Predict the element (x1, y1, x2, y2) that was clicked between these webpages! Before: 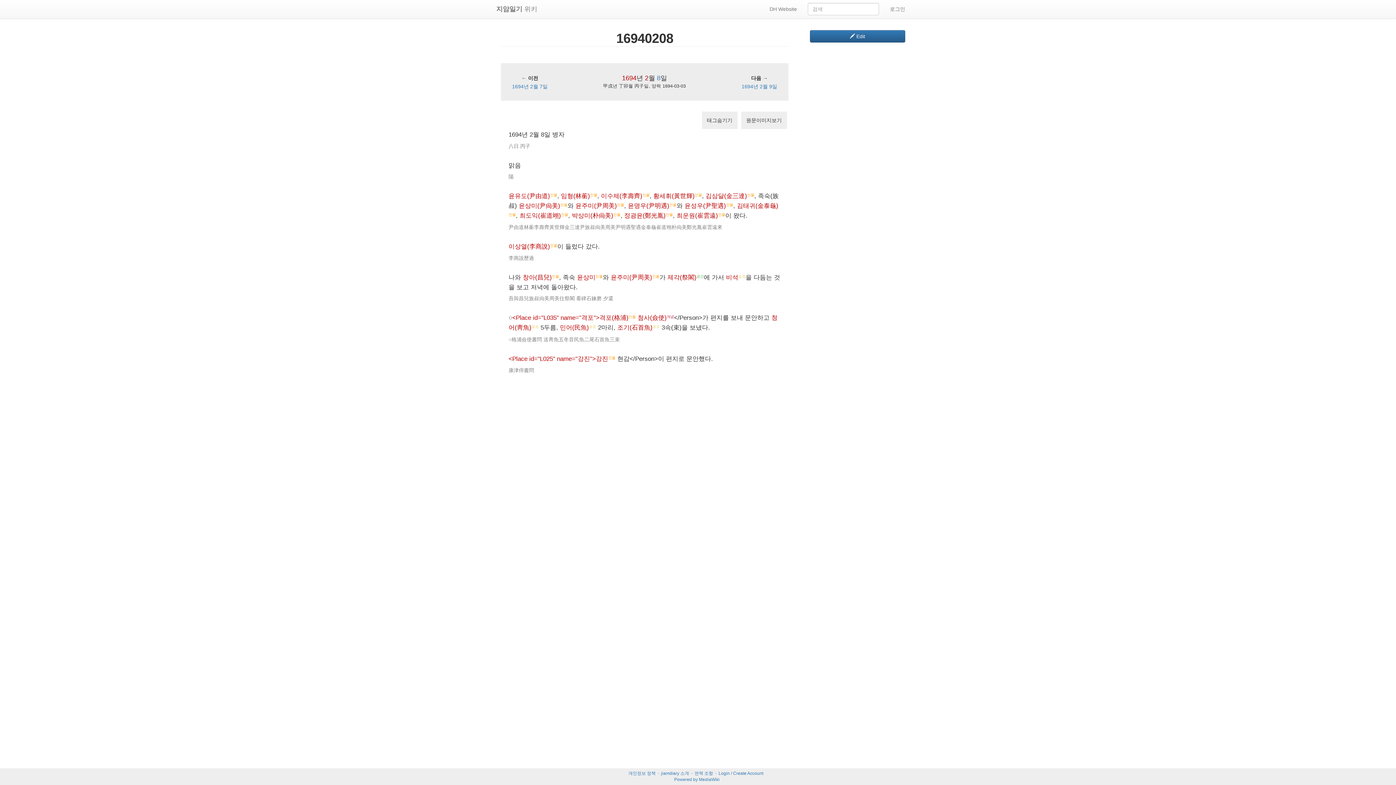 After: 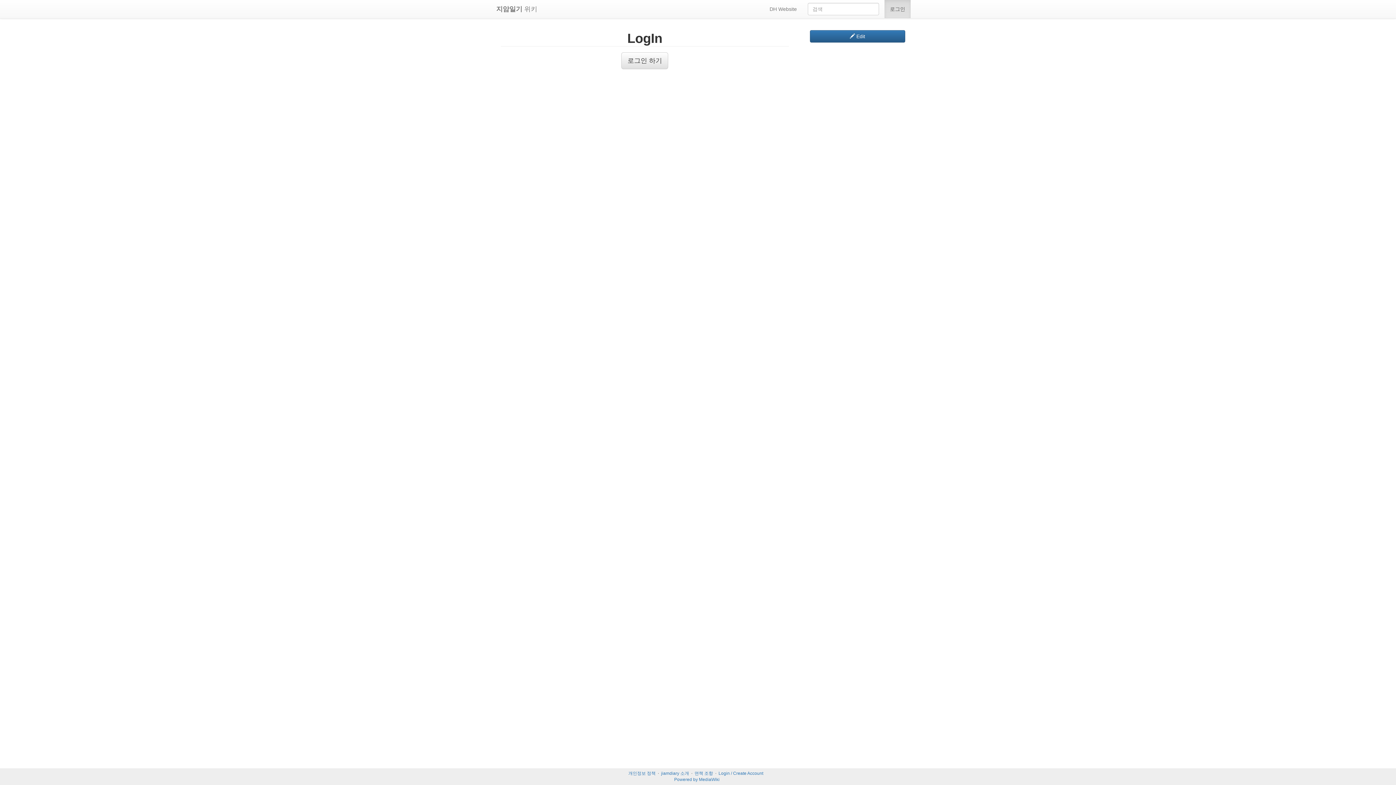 Action: bbox: (884, 0, 910, 18) label: 로그인